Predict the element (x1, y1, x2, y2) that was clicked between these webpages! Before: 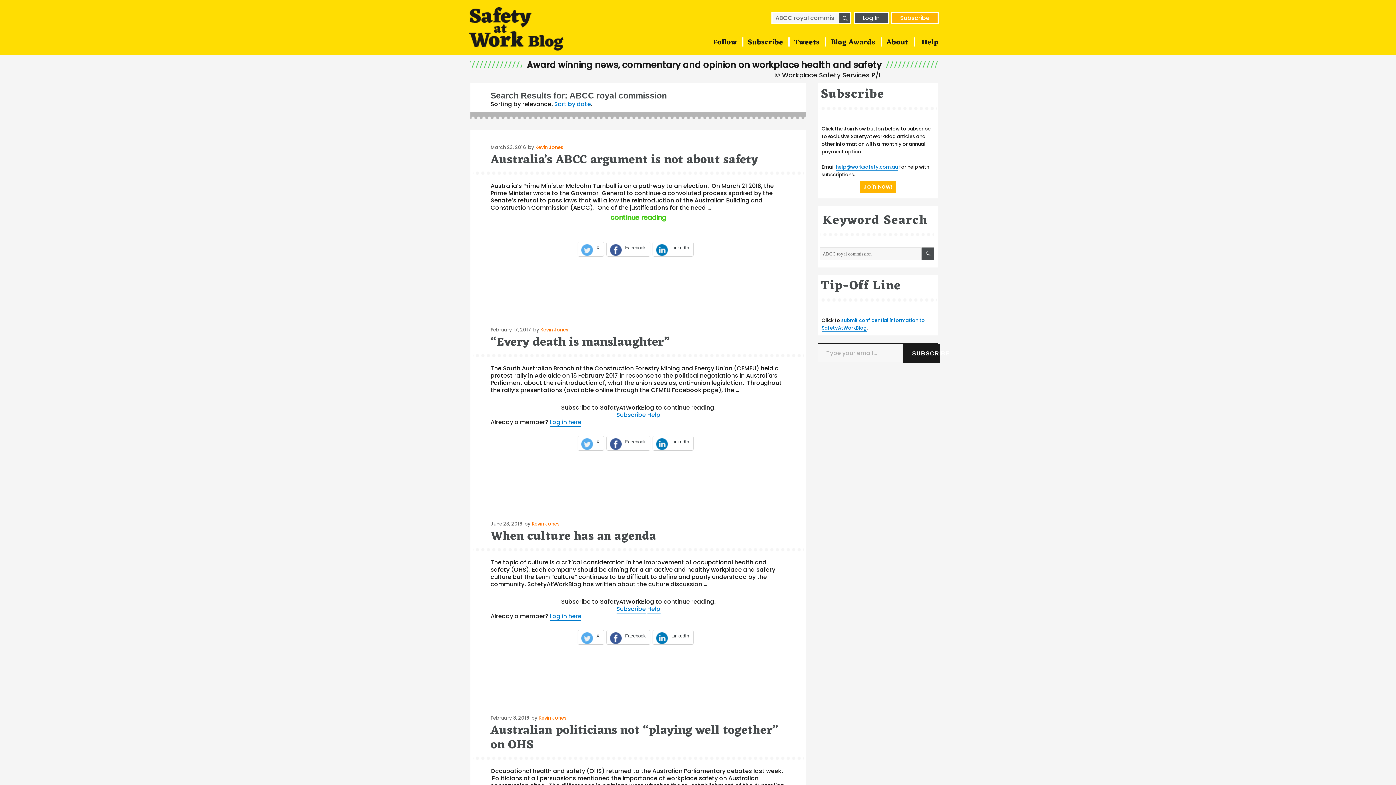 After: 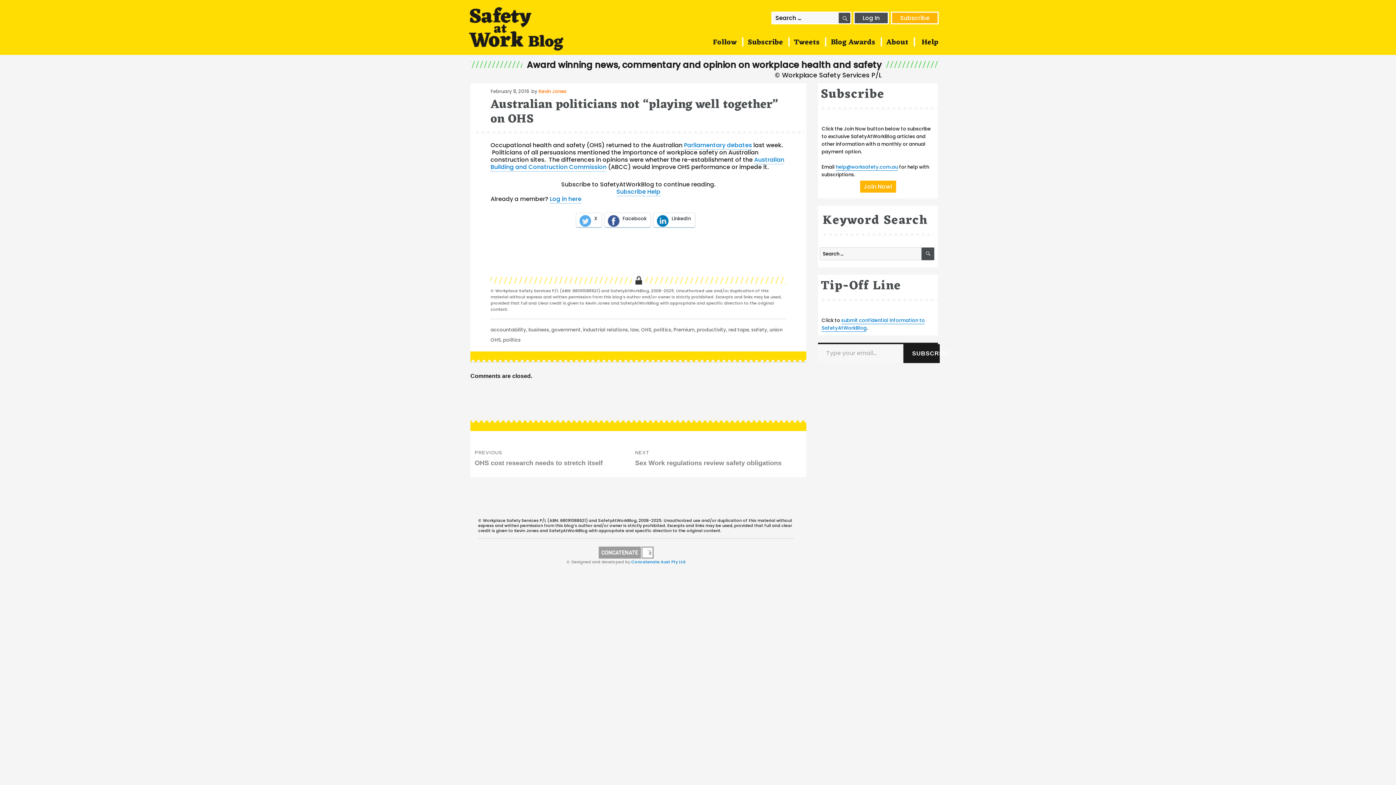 Action: label: February 8, 2016 bbox: (490, 714, 529, 721)